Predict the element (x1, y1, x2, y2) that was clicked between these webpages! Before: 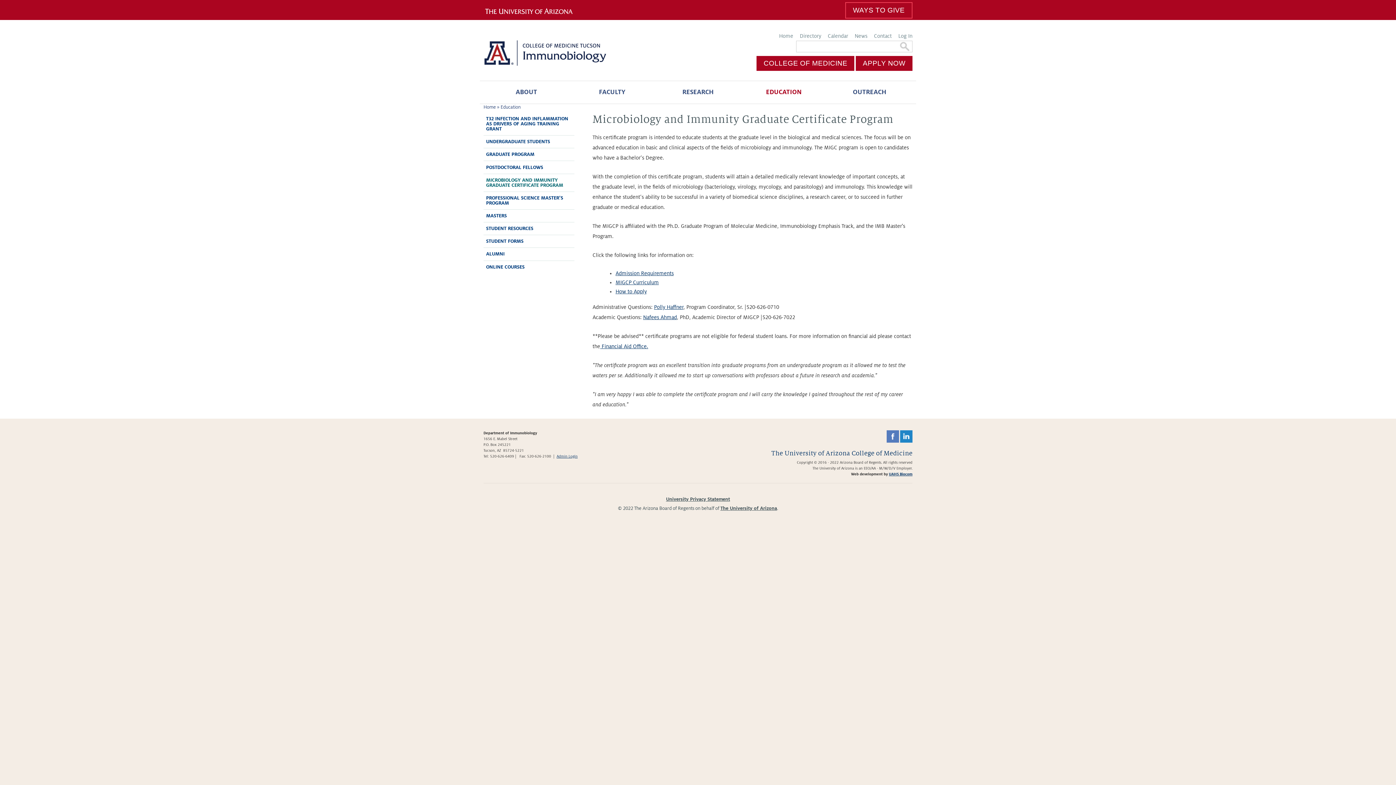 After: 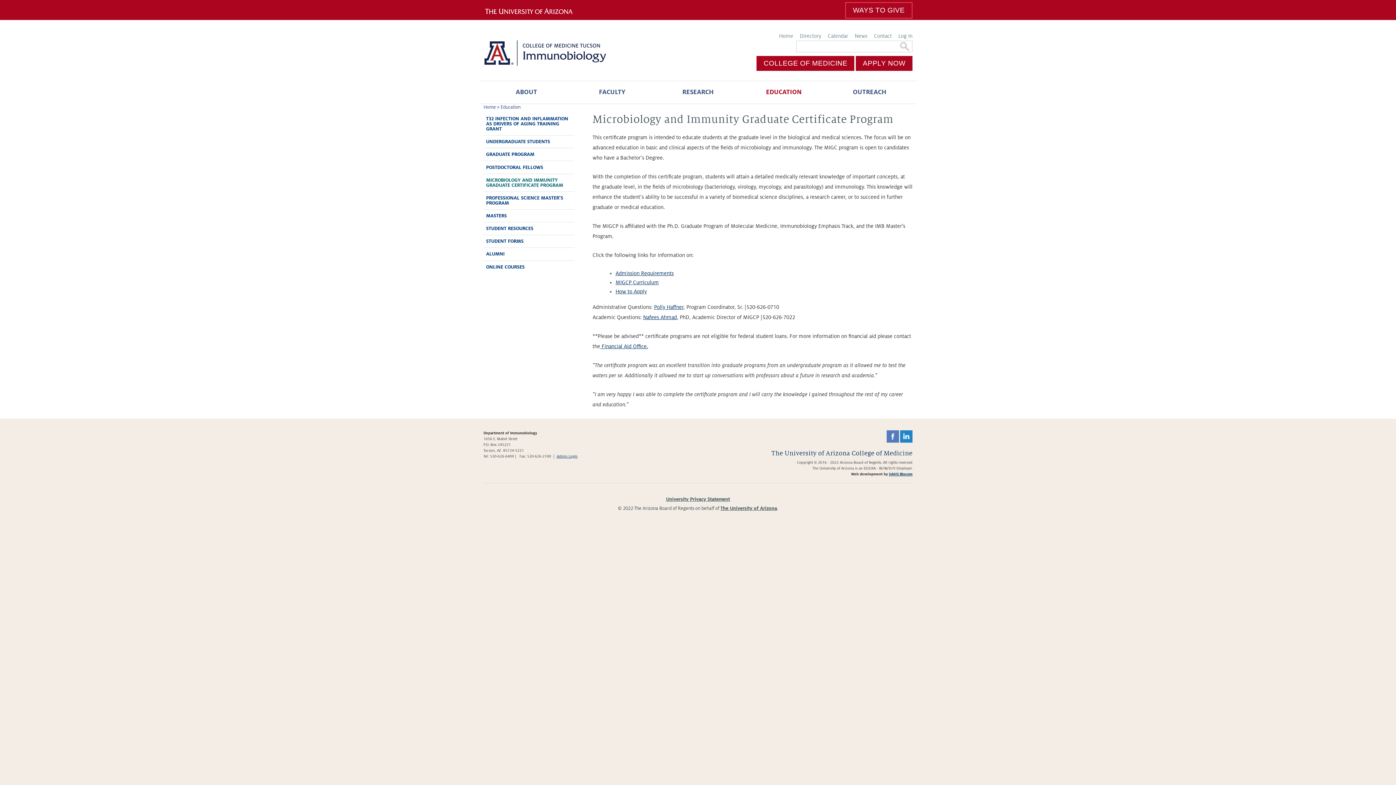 Action: bbox: (483, 174, 574, 191) label: MICROBIOLOGY AND IMMUNITY GRADUATE CERTIFICATE PROGRAM